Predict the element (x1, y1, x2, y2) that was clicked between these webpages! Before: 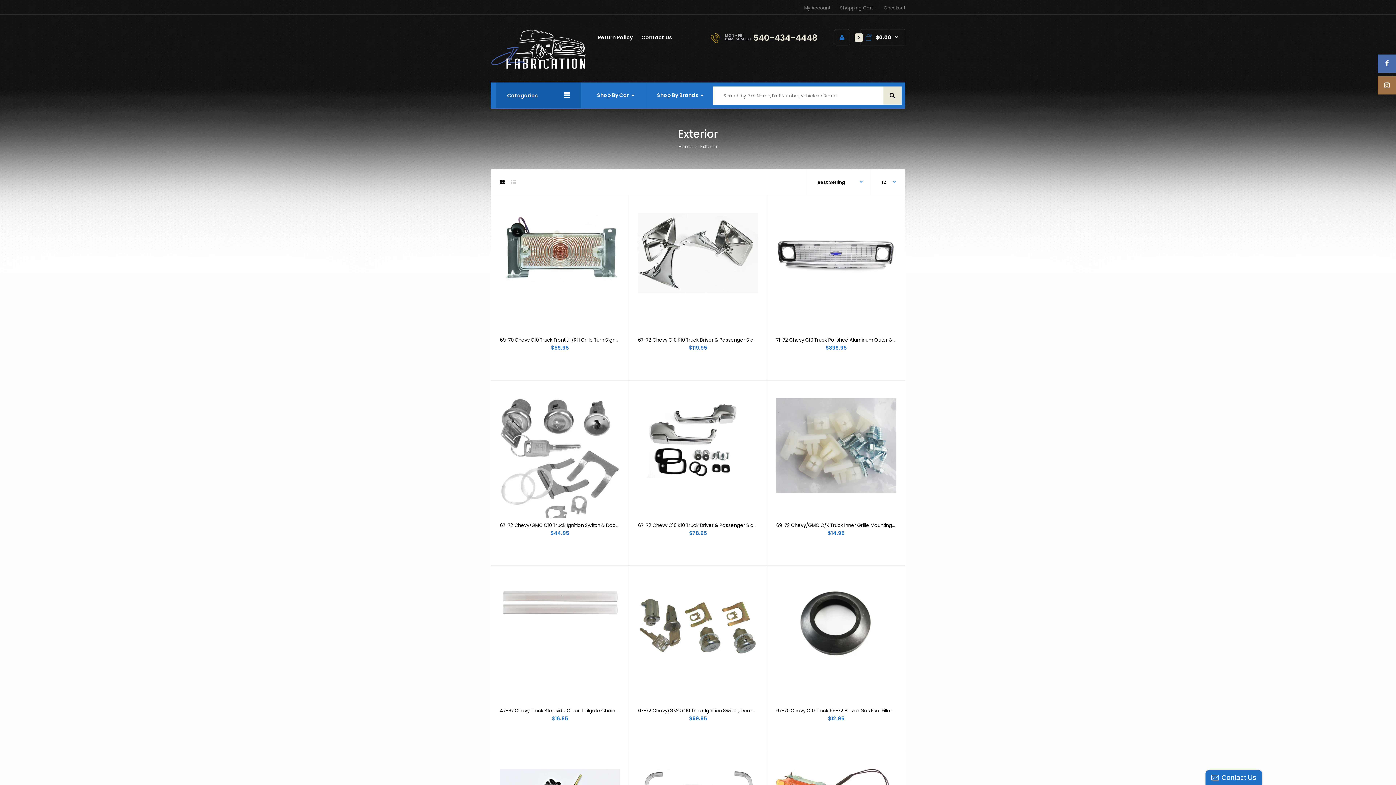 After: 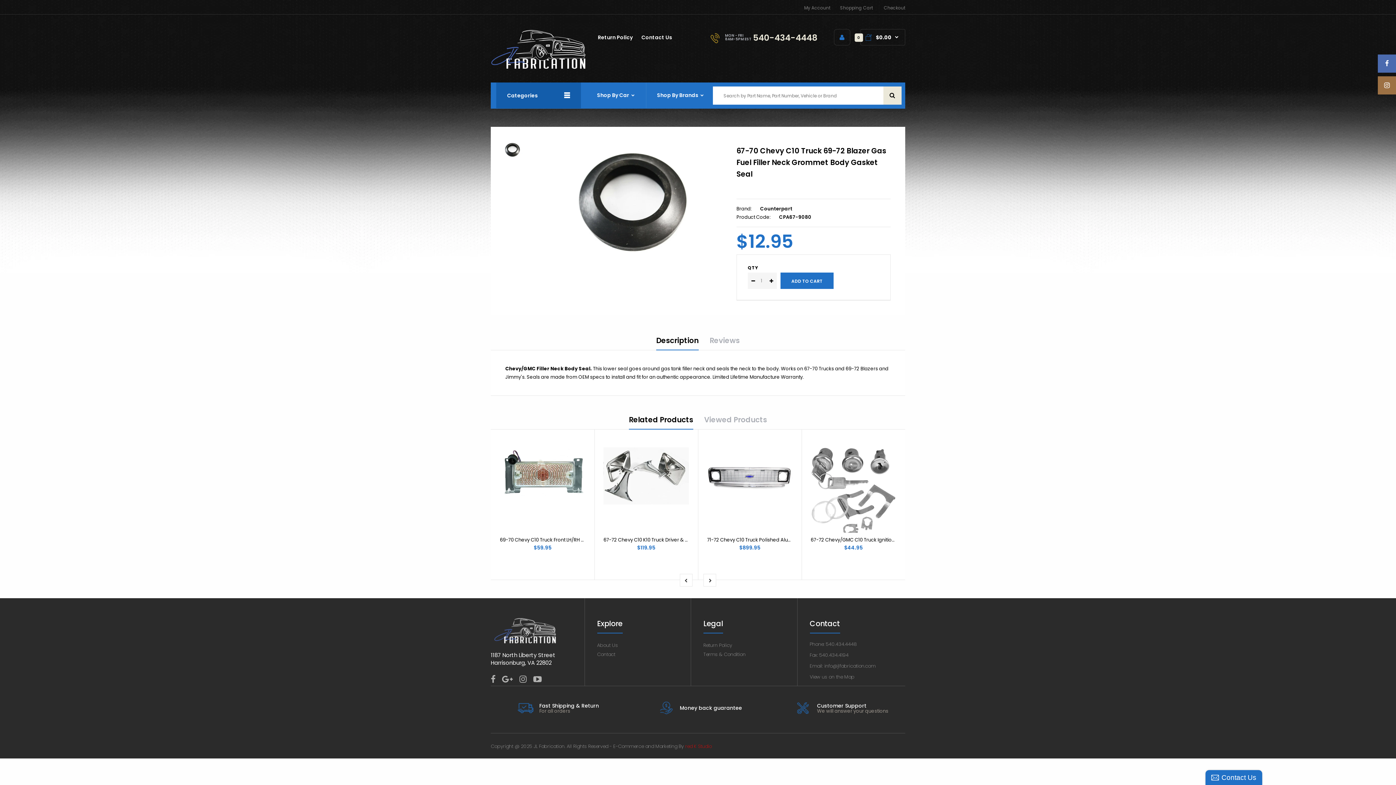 Action: bbox: (776, 583, 896, 703)